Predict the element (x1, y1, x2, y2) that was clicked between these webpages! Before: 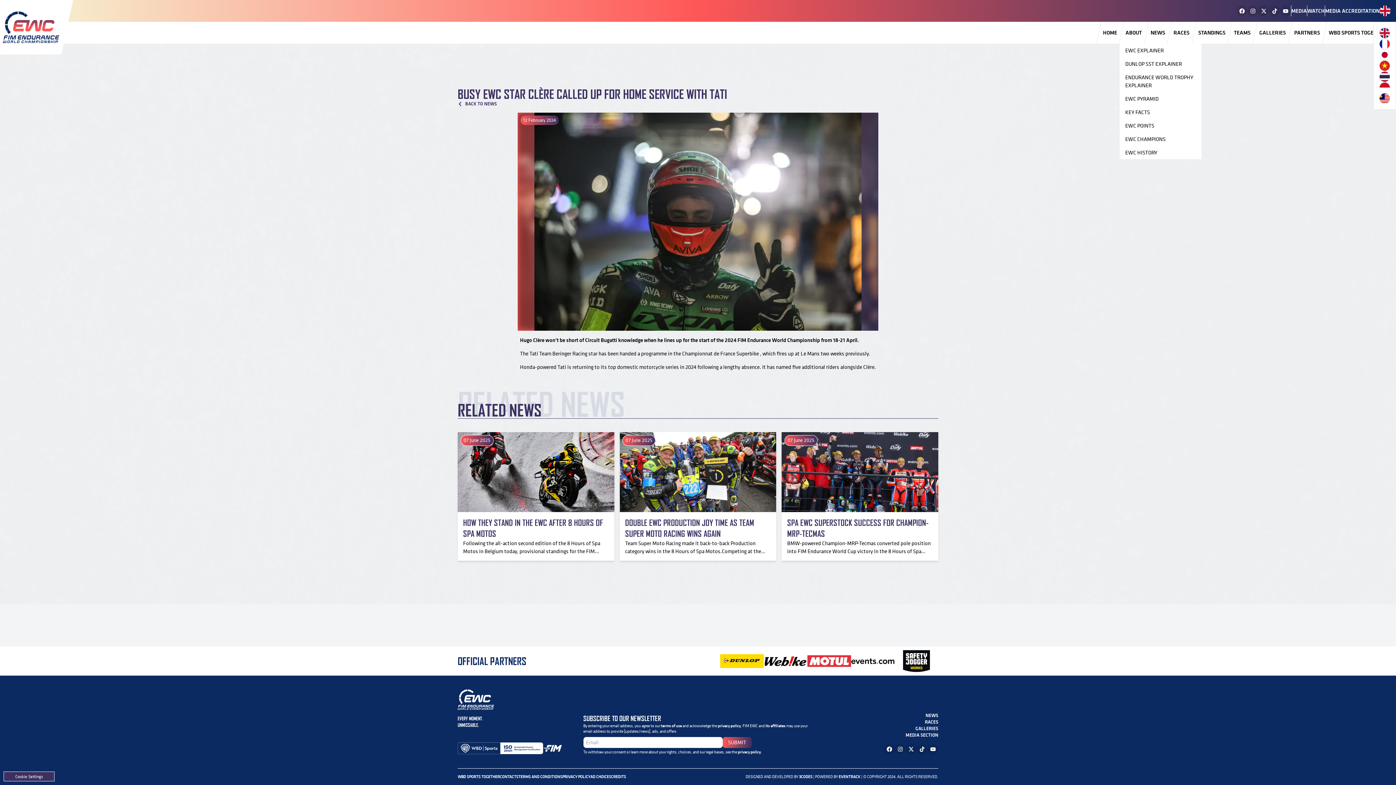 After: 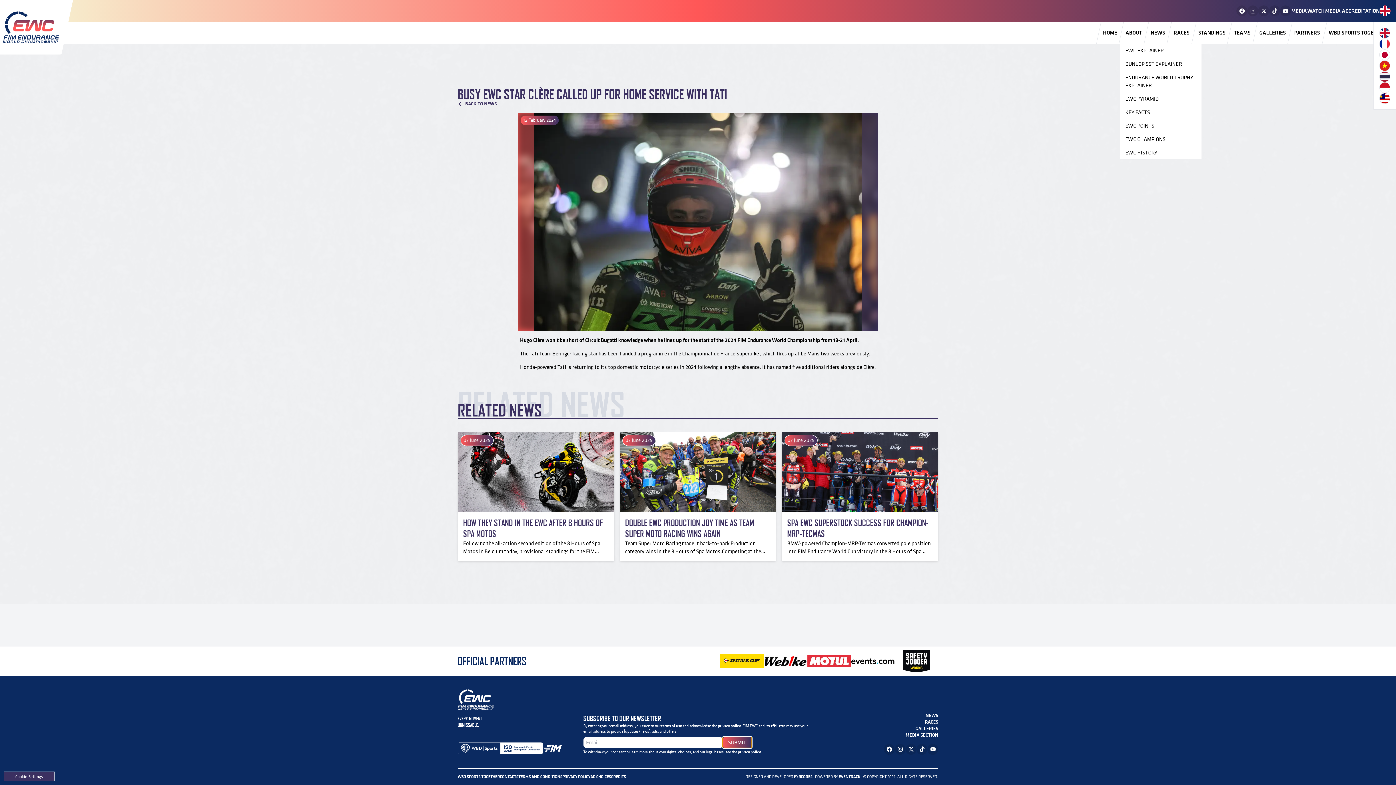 Action: label: SUBMIT bbox: (722, 737, 751, 748)